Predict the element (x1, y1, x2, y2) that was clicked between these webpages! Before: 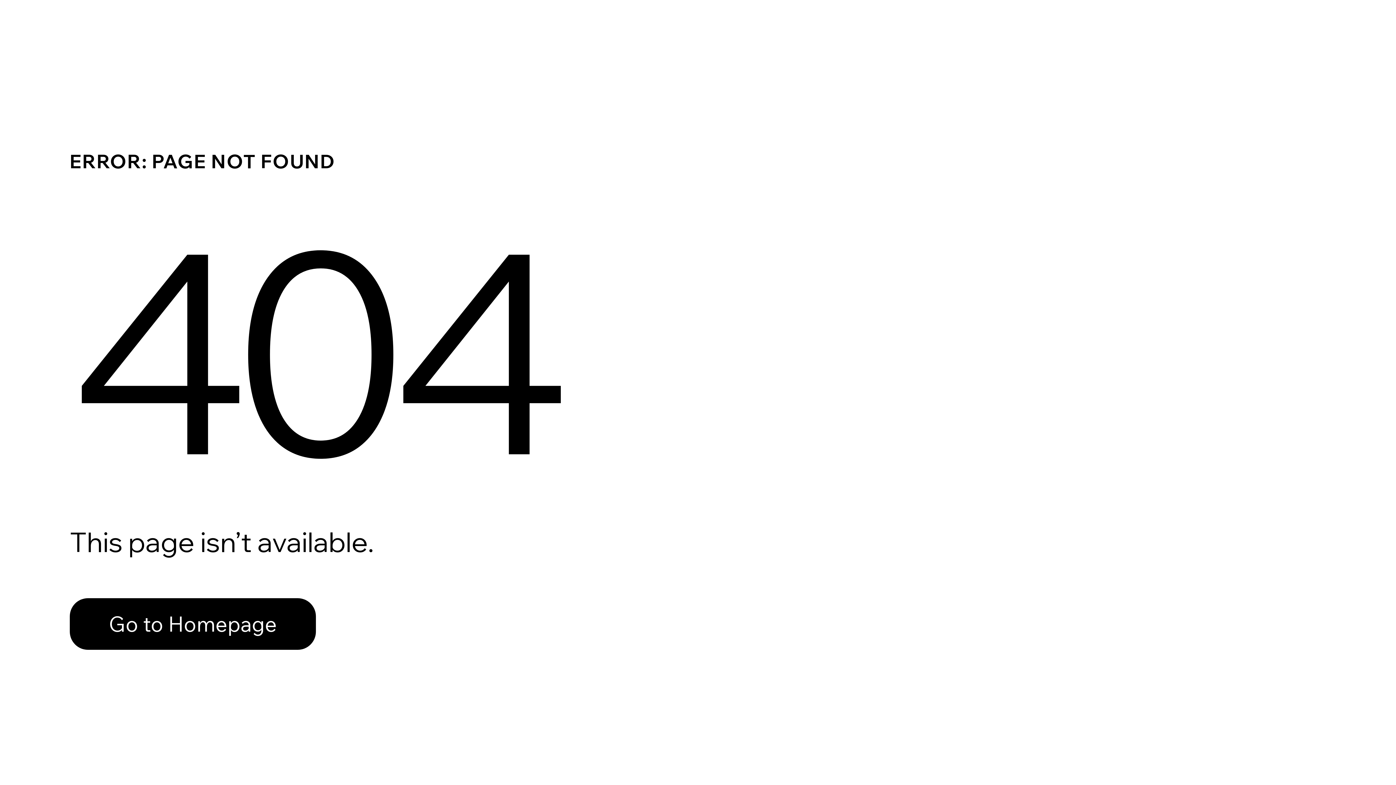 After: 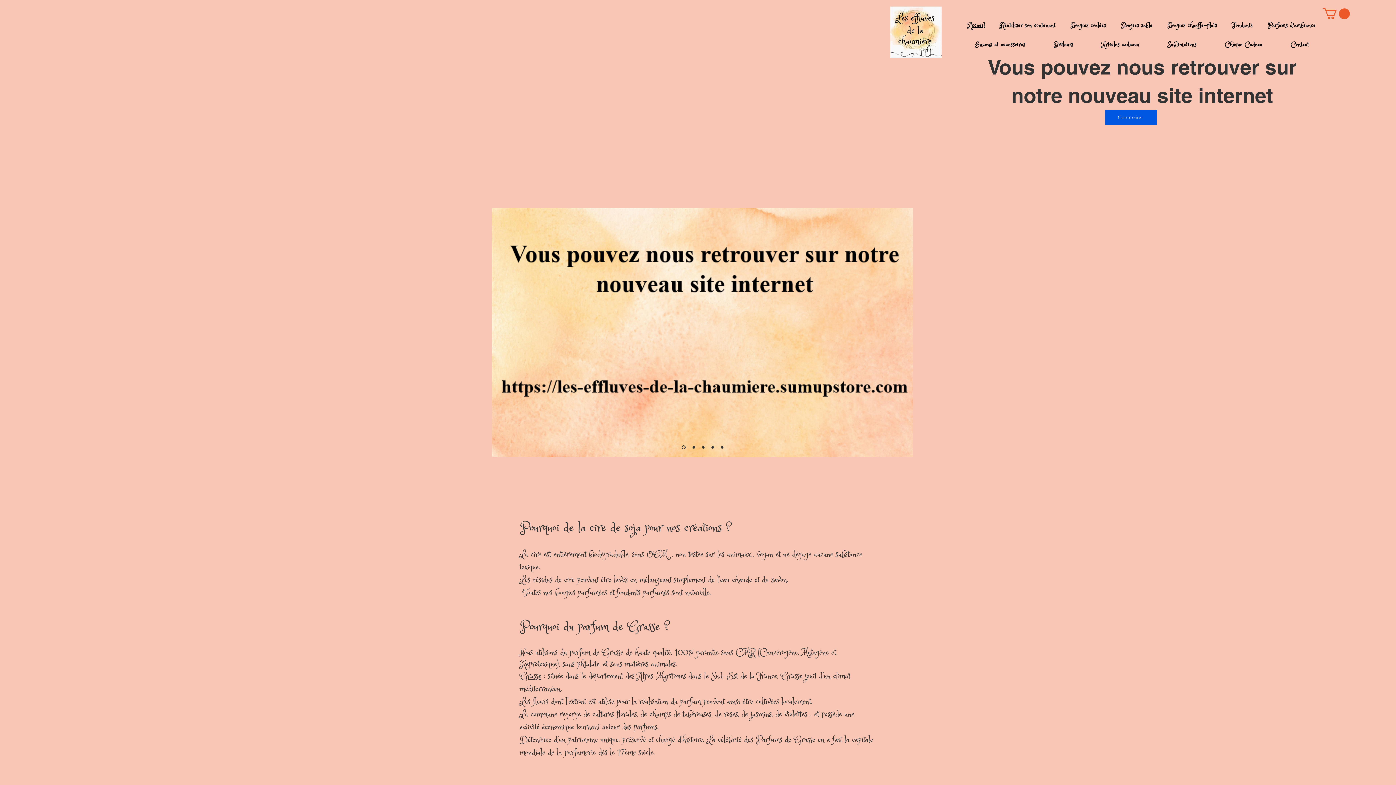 Action: bbox: (69, 598, 316, 650) label: Go to Homepage